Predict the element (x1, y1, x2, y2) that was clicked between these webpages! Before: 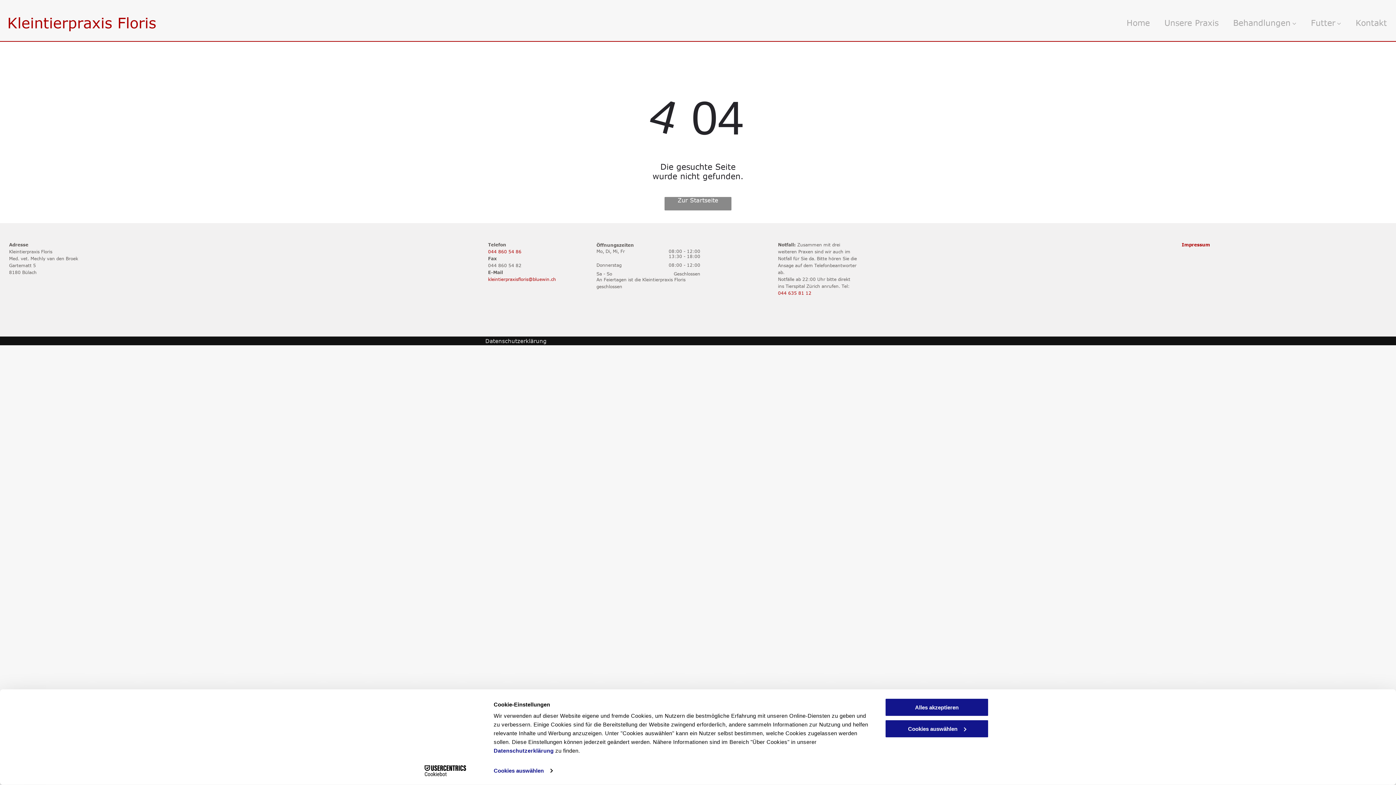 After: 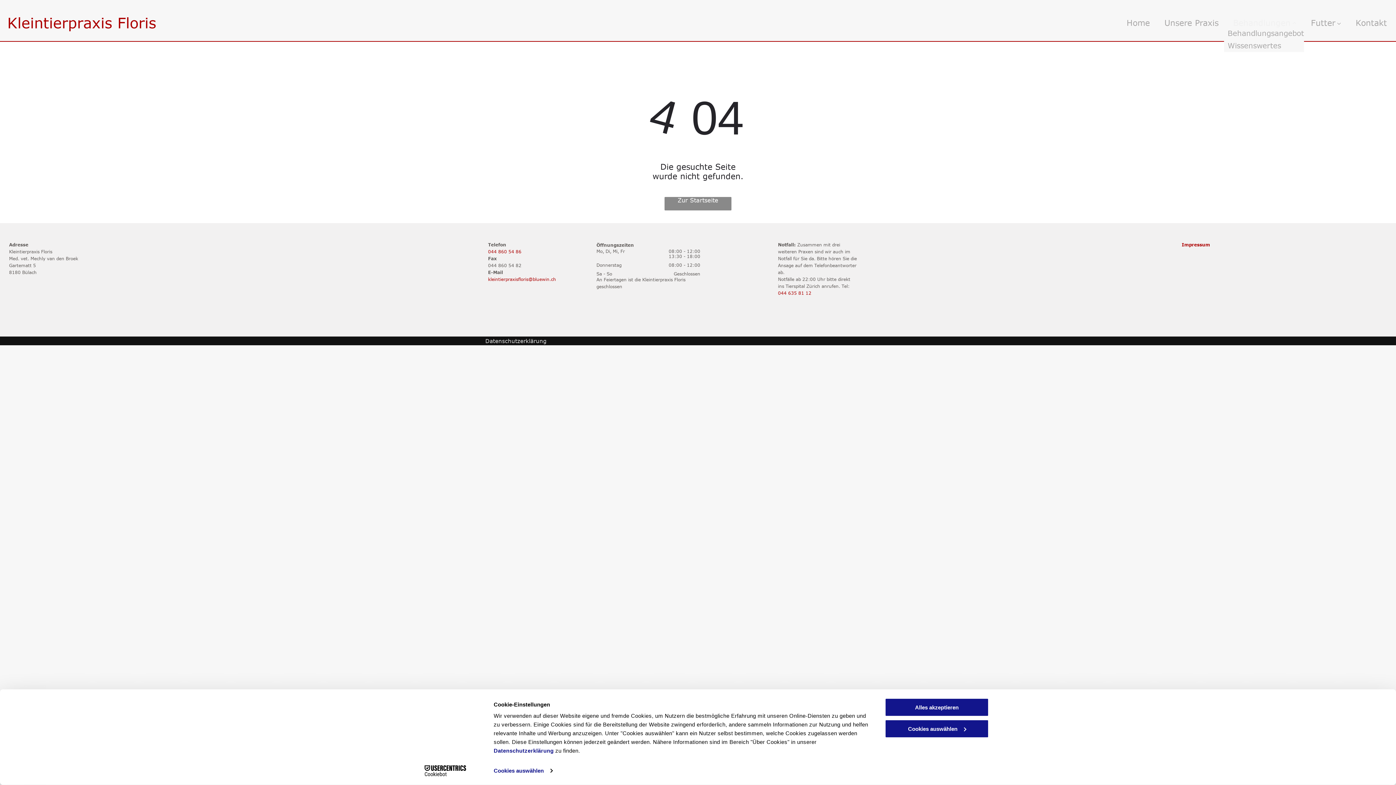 Action: bbox: (1233, 16, 1296, 29) label: Behandlungen